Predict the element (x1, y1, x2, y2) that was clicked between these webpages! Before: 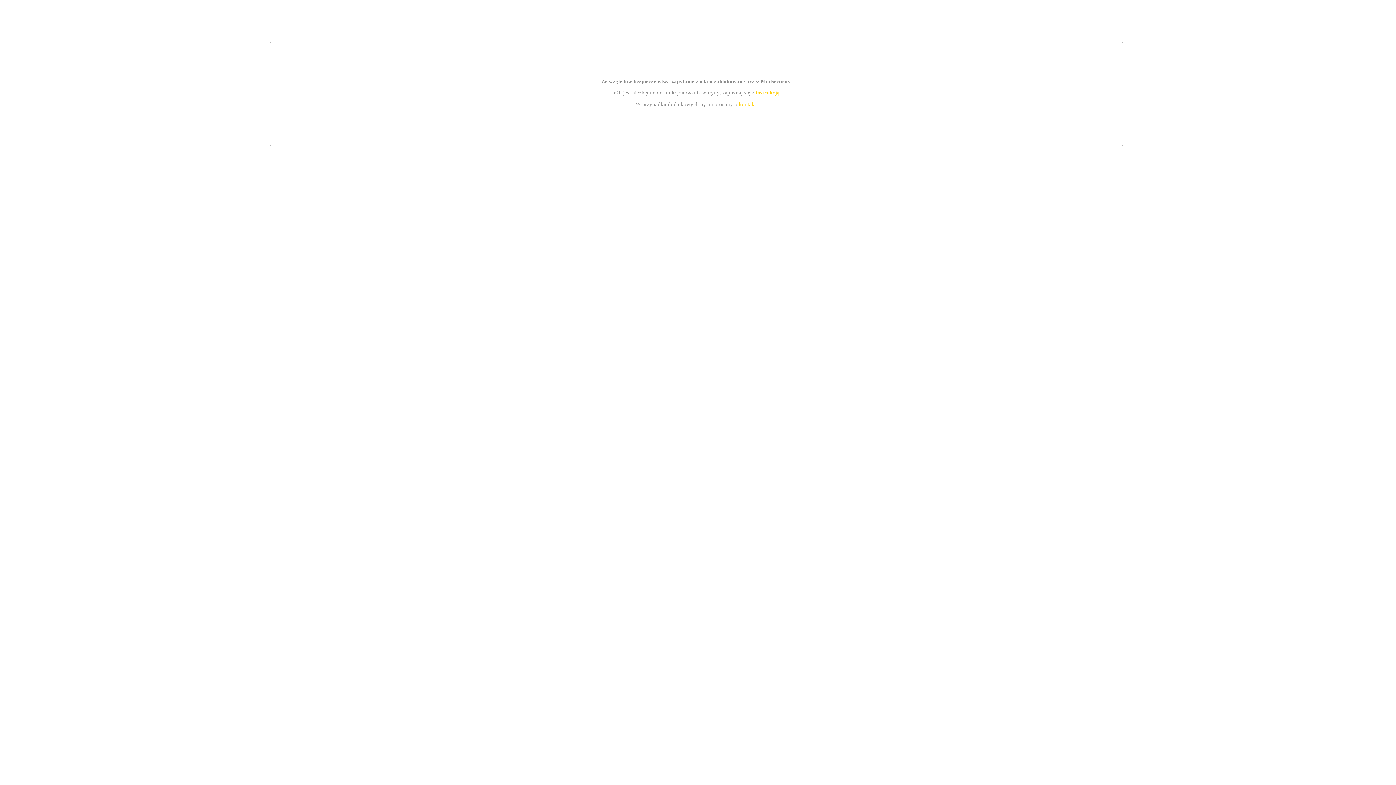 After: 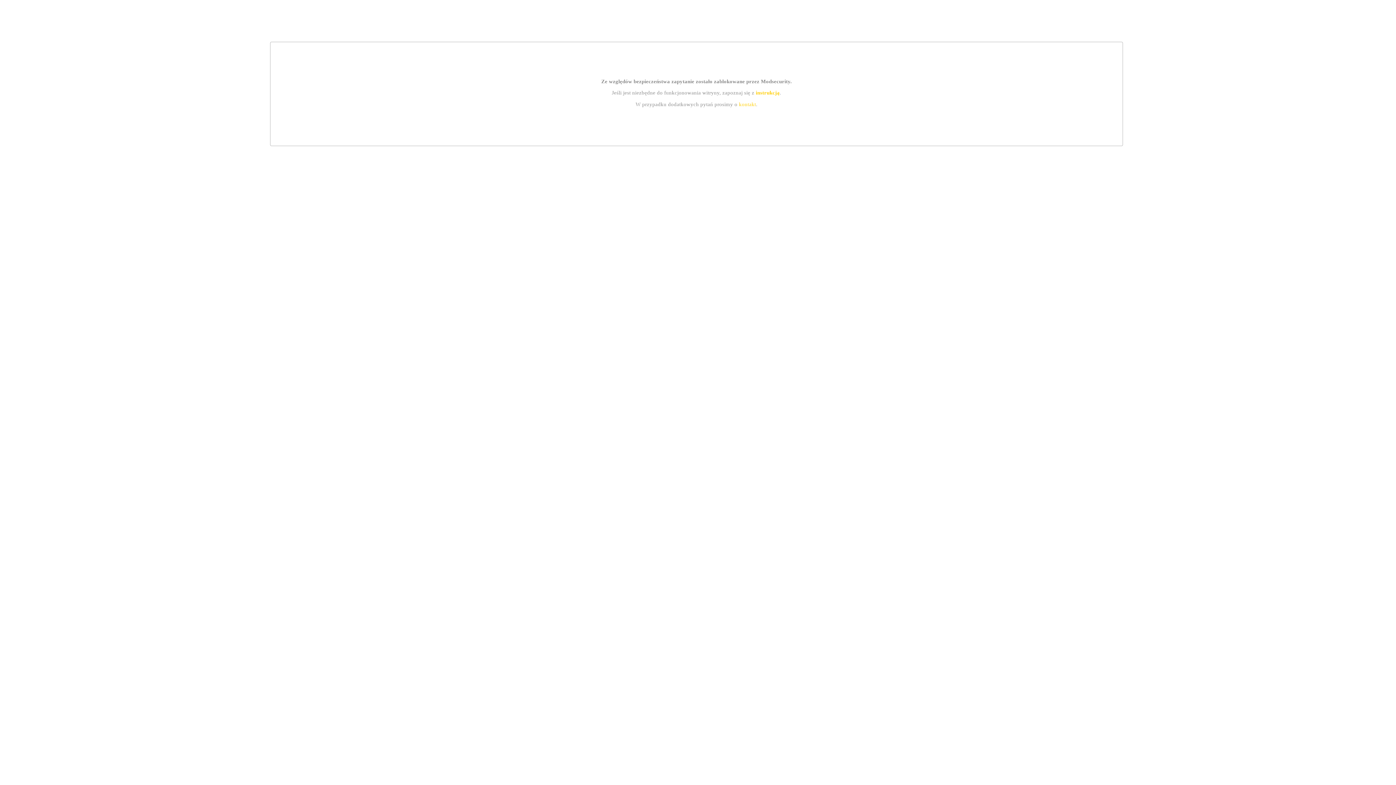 Action: label: kontakt bbox: (739, 101, 756, 107)